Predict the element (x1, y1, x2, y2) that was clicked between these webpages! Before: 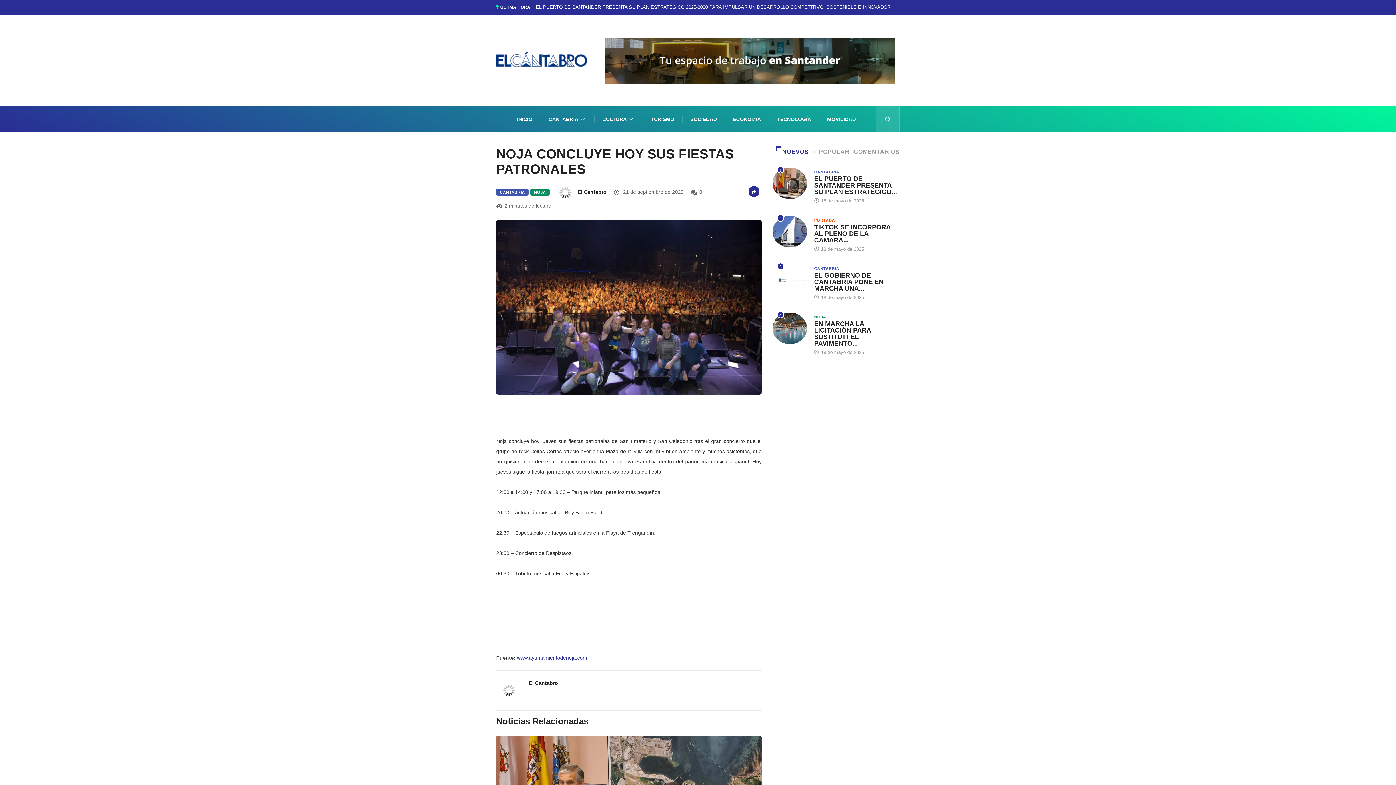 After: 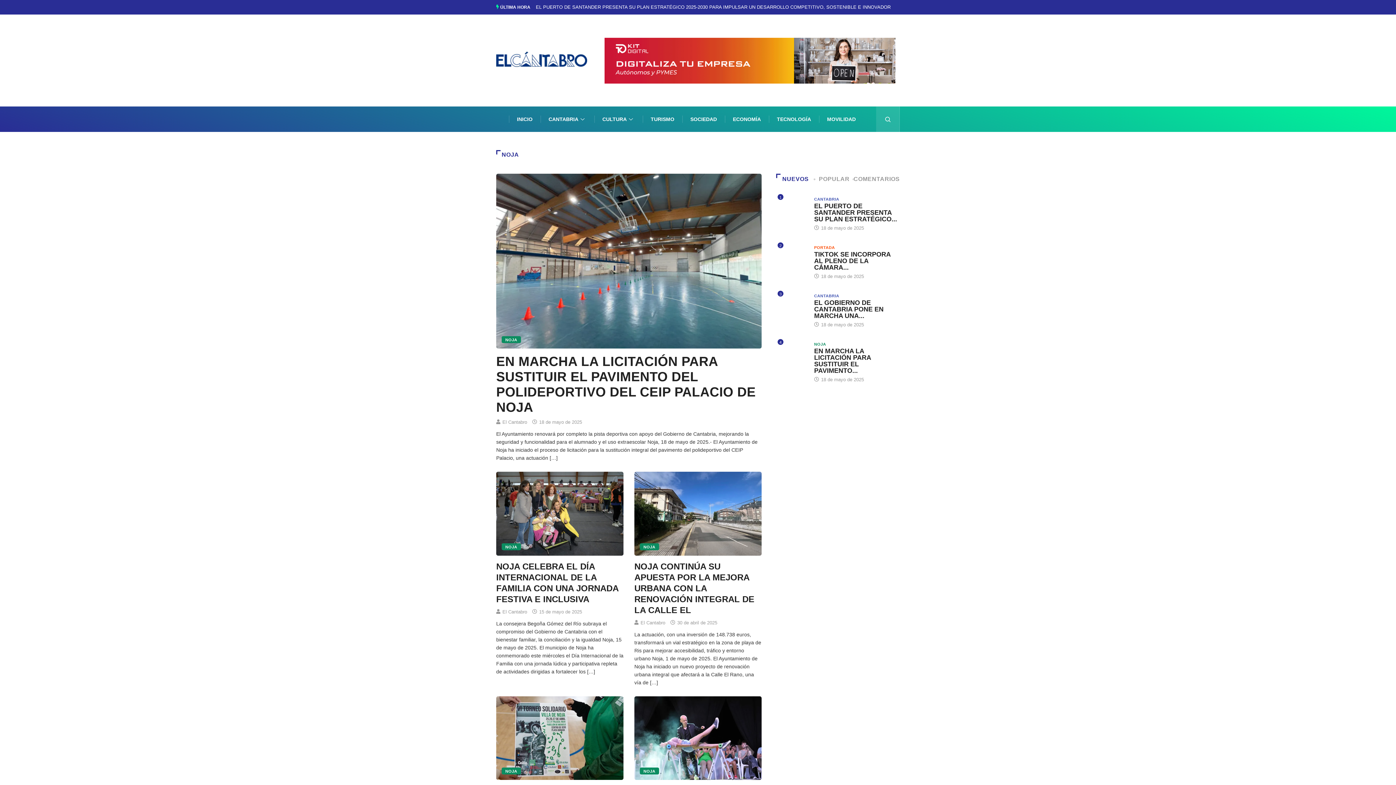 Action: label: NOJA bbox: (530, 188, 549, 195)